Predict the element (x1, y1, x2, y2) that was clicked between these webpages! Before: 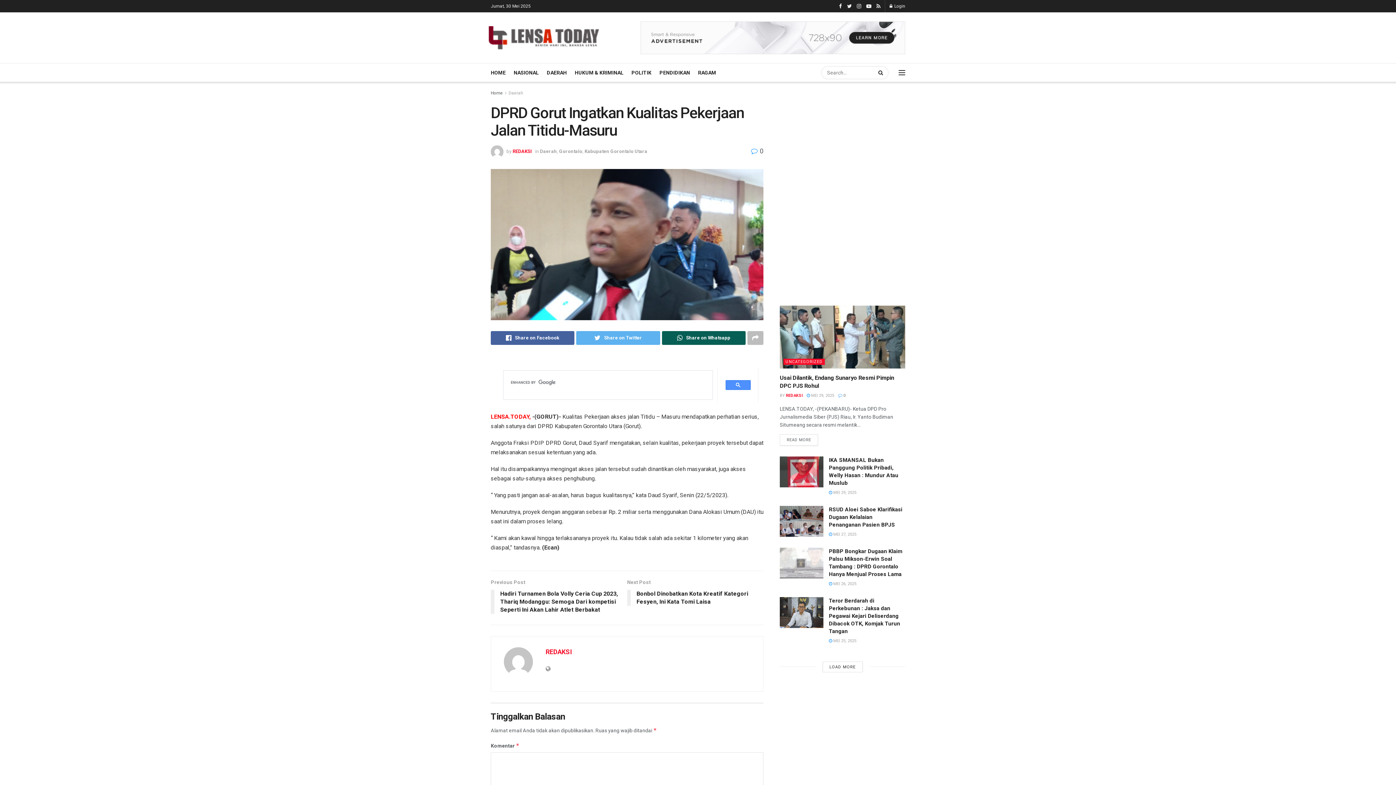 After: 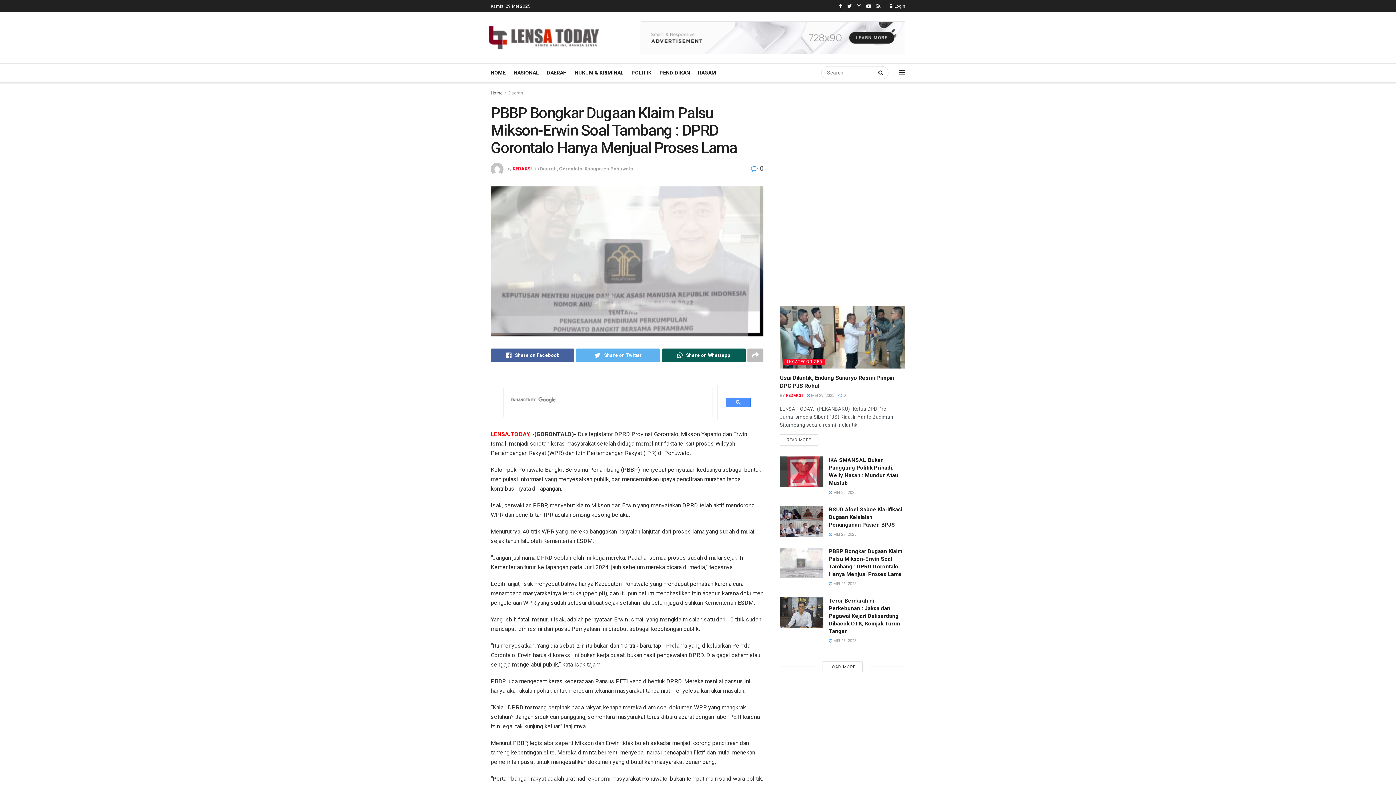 Action: bbox: (829, 581, 856, 586) label:  MEI 26, 2025